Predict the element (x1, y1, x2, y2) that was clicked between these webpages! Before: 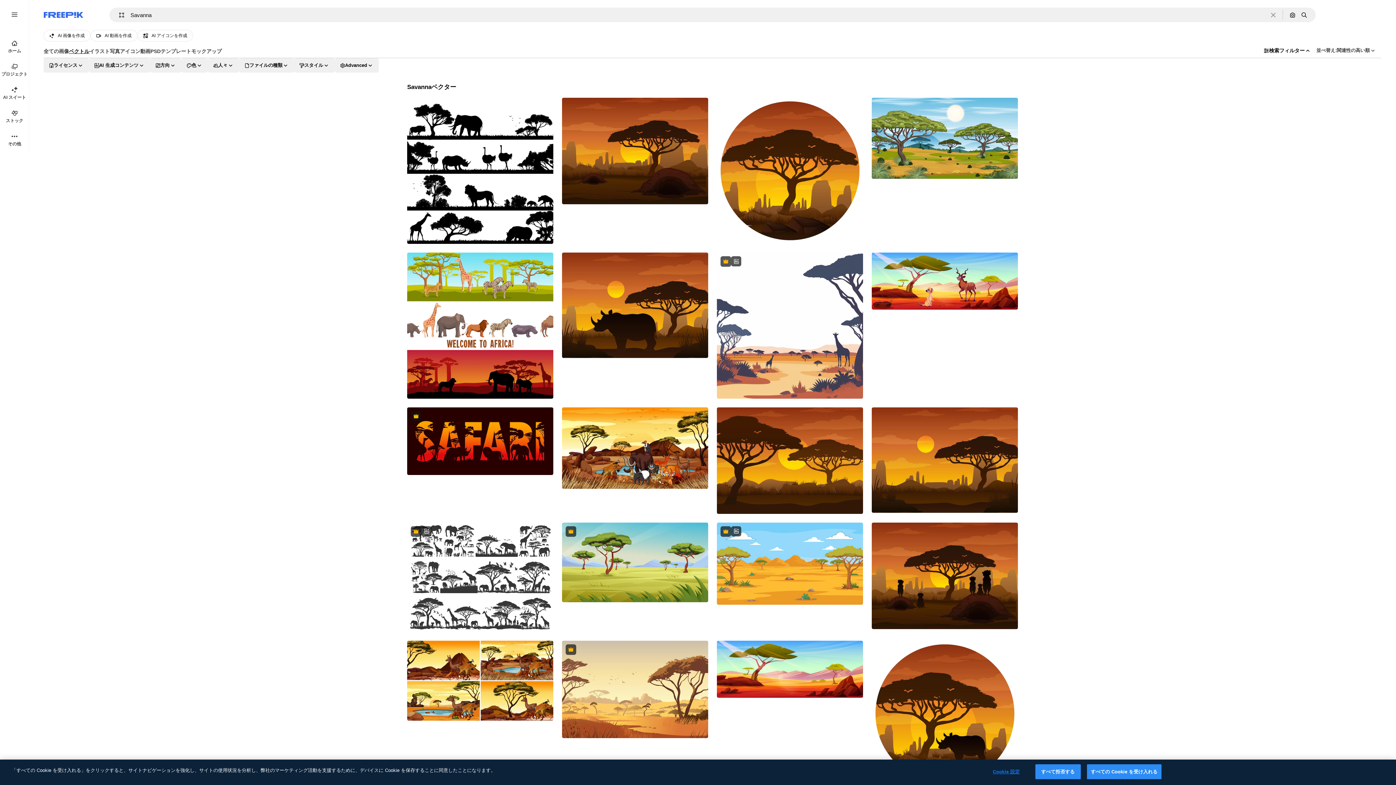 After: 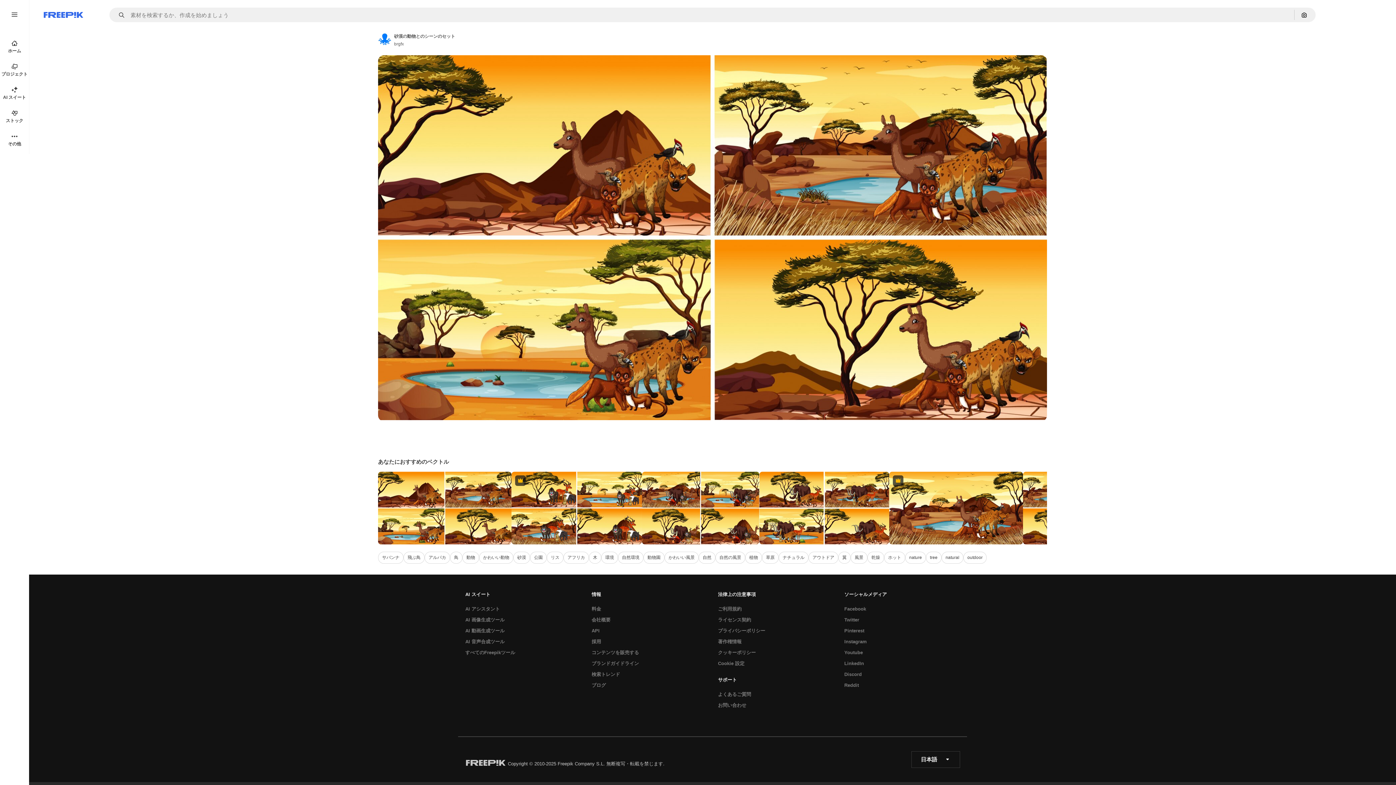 Action: bbox: (407, 641, 553, 721)